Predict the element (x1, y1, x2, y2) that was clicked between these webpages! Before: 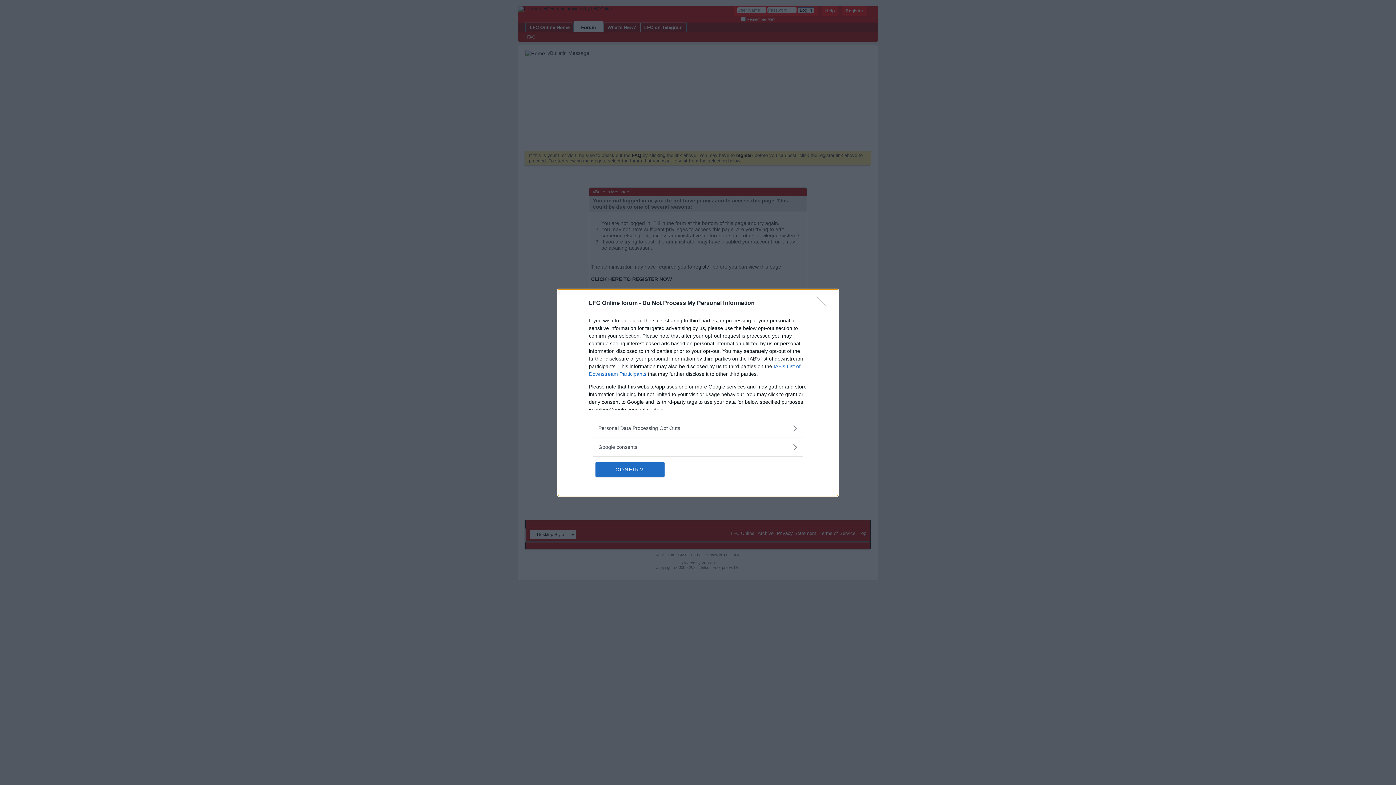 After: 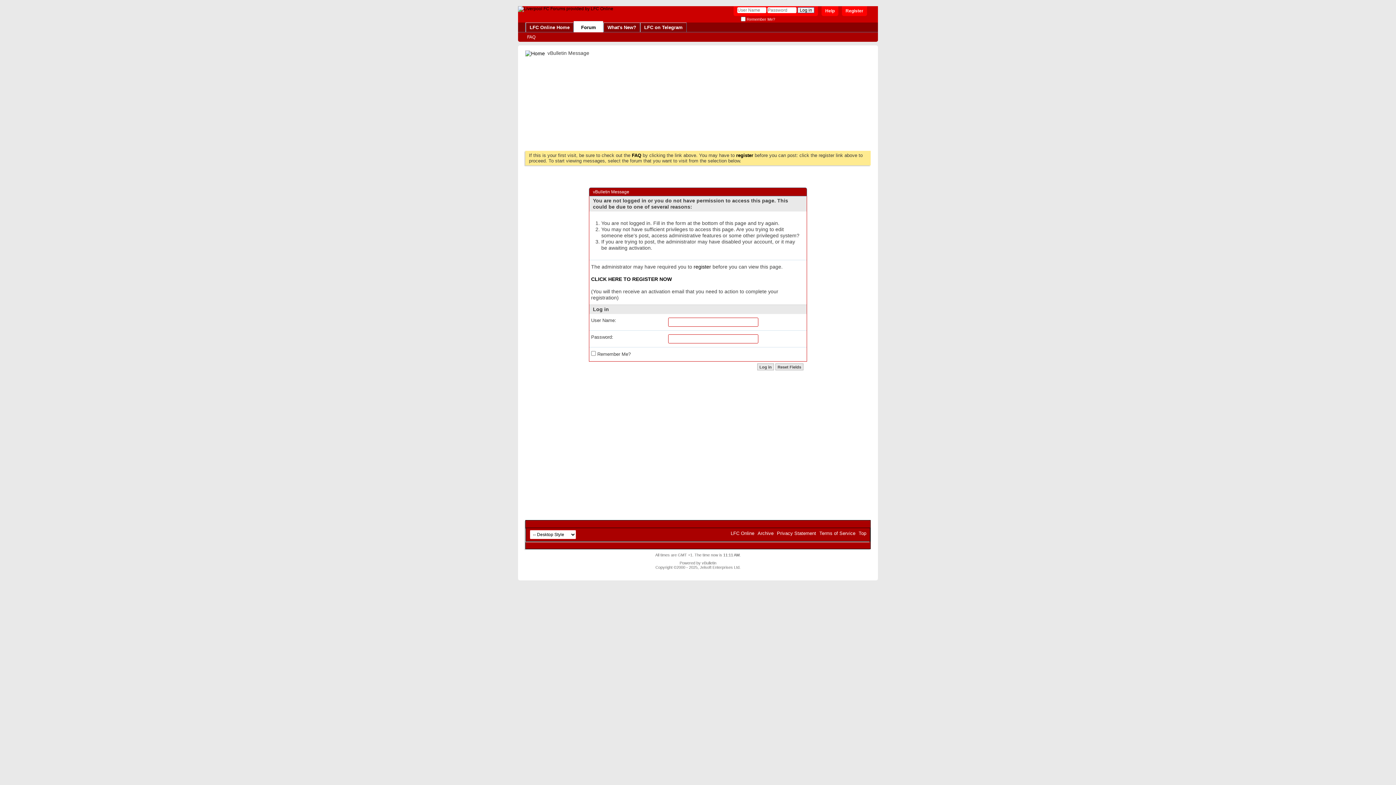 Action: label: CONFIRM bbox: (595, 462, 664, 476)